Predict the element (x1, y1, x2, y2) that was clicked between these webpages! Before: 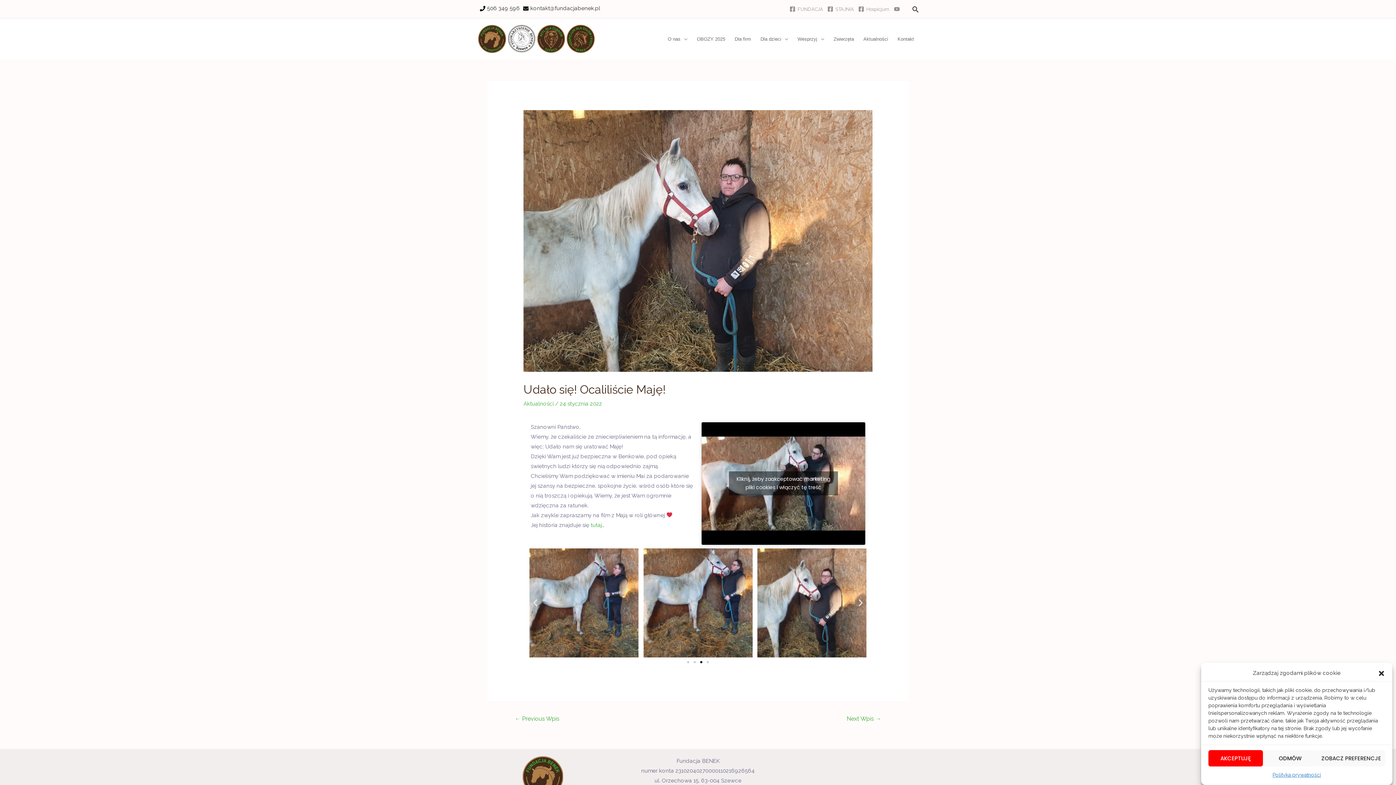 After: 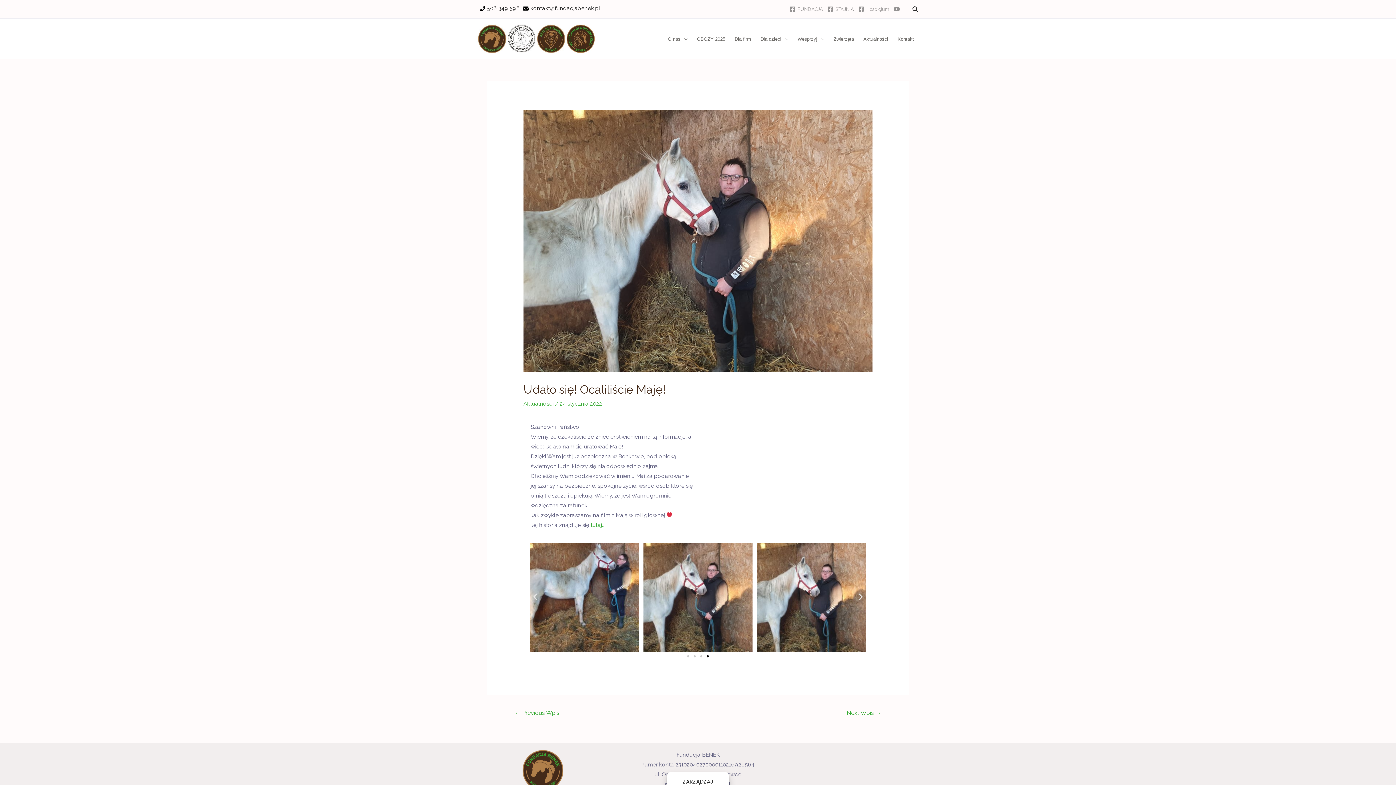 Action: bbox: (729, 471, 838, 495) label: Kliknij, żeby zaakceptować marketing pliki cookies i włączyć tę treść